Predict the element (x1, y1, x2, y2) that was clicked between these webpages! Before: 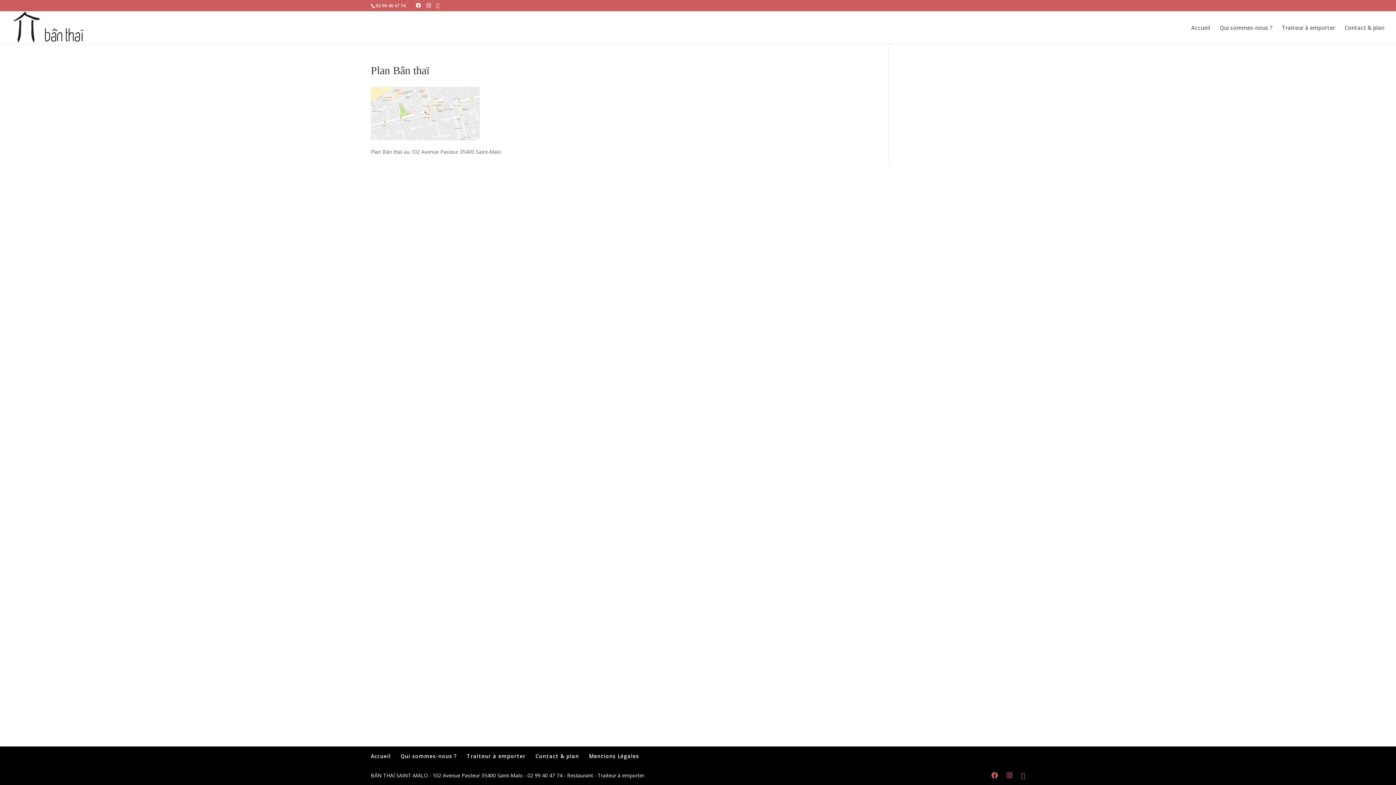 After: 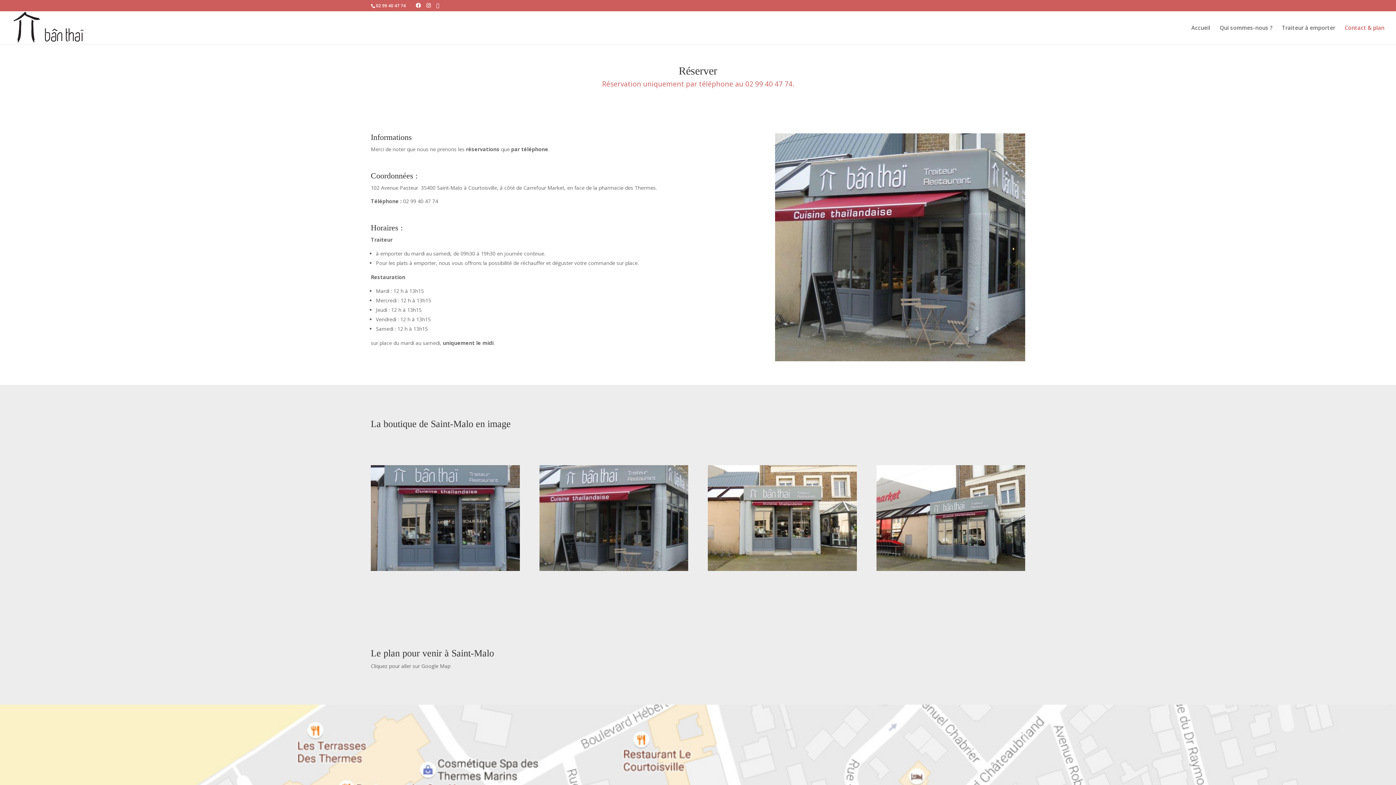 Action: bbox: (535, 753, 579, 760) label: Contact & plan